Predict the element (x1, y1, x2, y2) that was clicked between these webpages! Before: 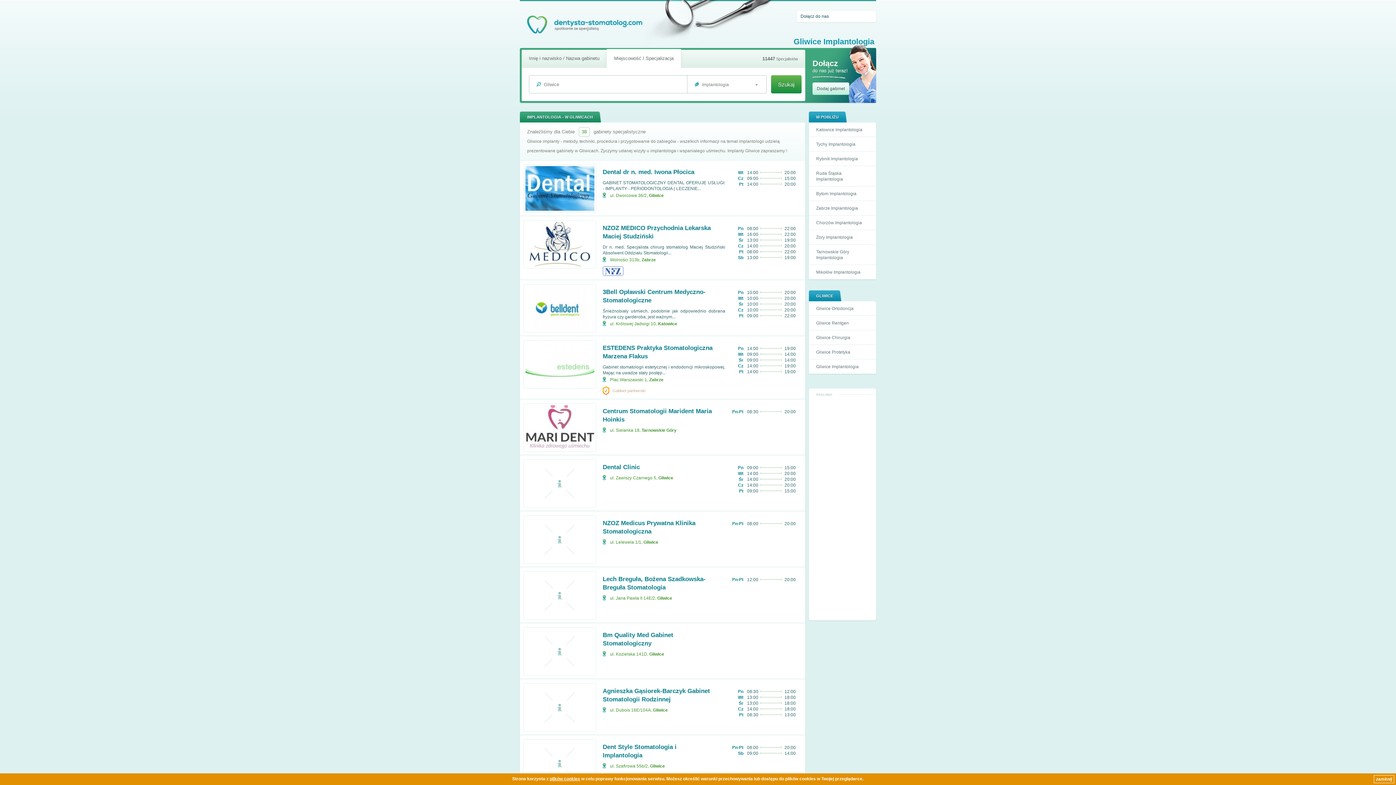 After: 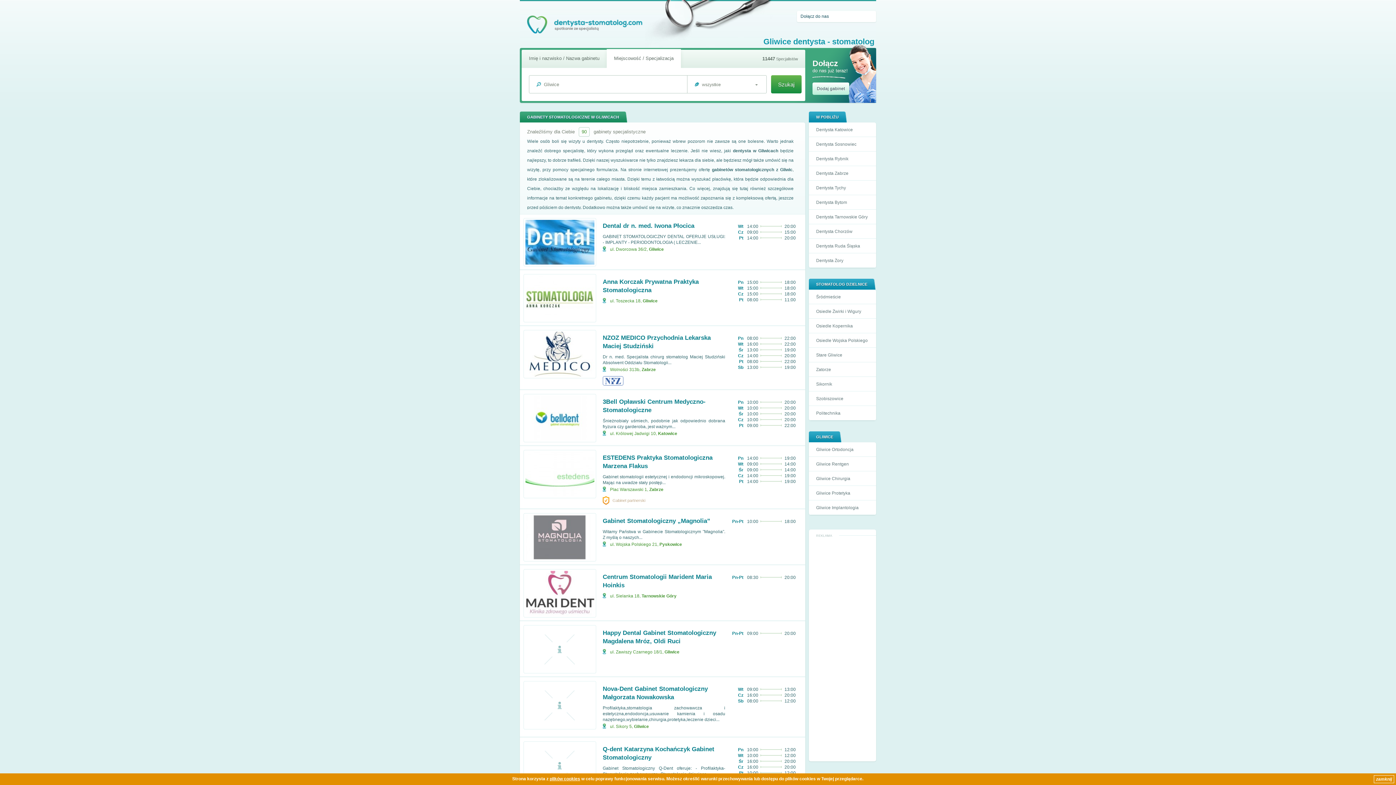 Action: bbox: (650, 764, 665, 769) label: Gliwice